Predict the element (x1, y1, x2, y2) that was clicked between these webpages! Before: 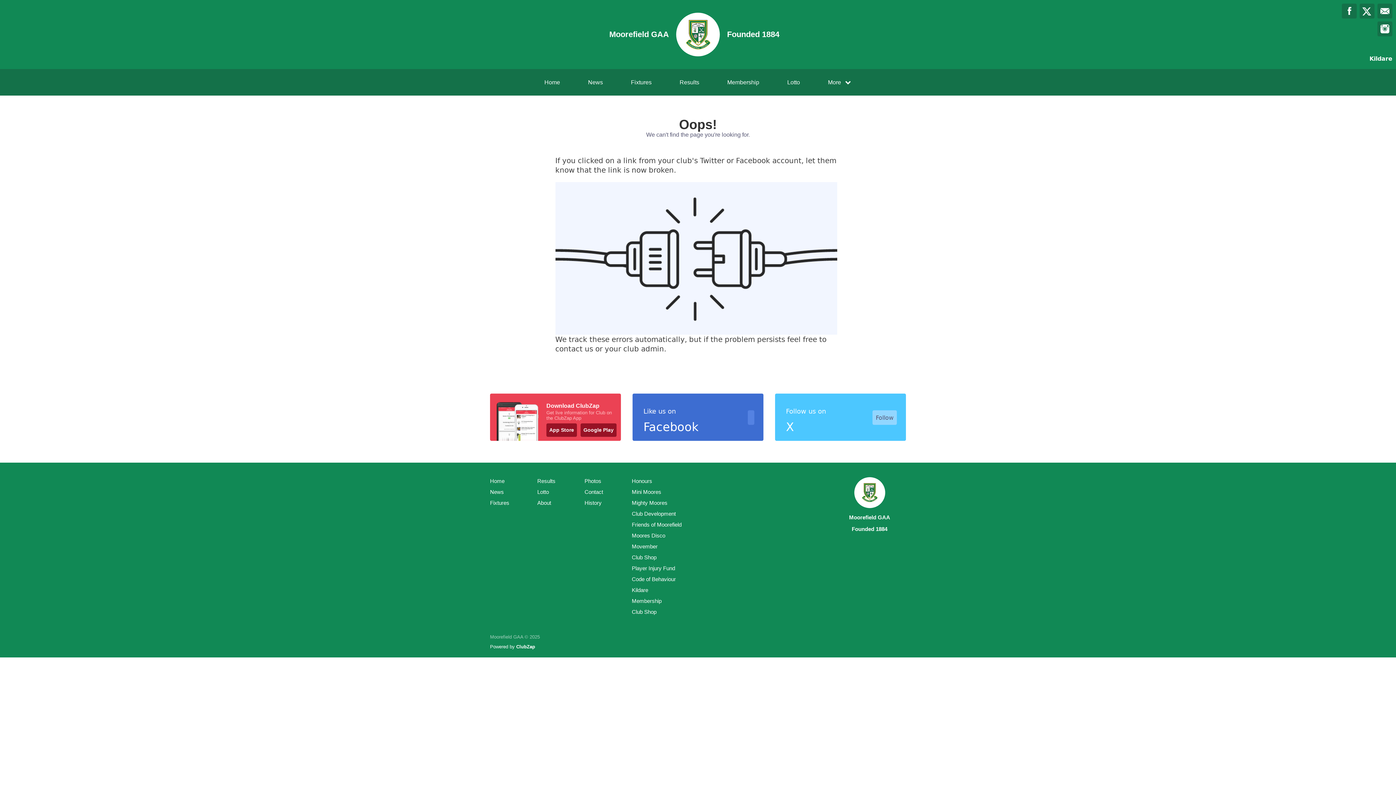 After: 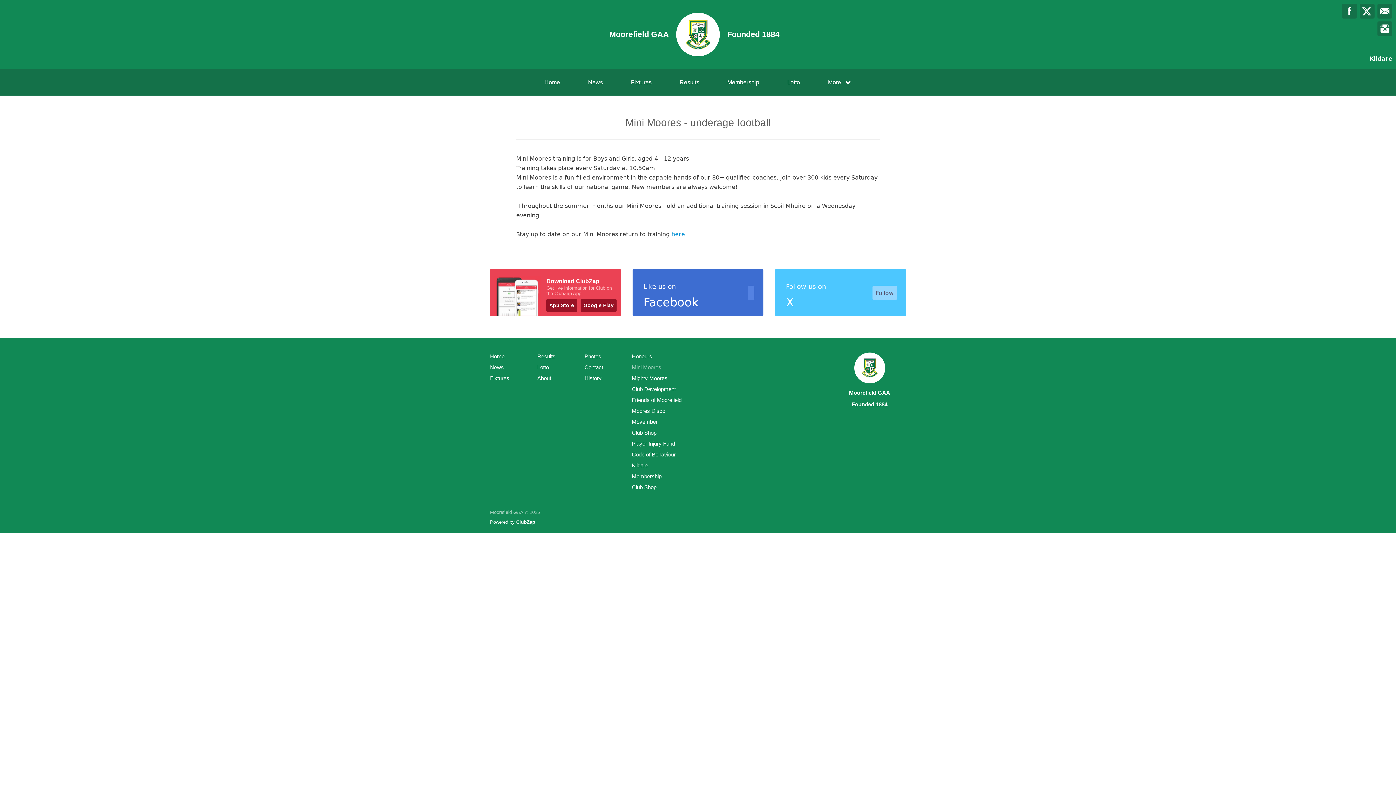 Action: label: Mini Moores bbox: (632, 488, 661, 496)